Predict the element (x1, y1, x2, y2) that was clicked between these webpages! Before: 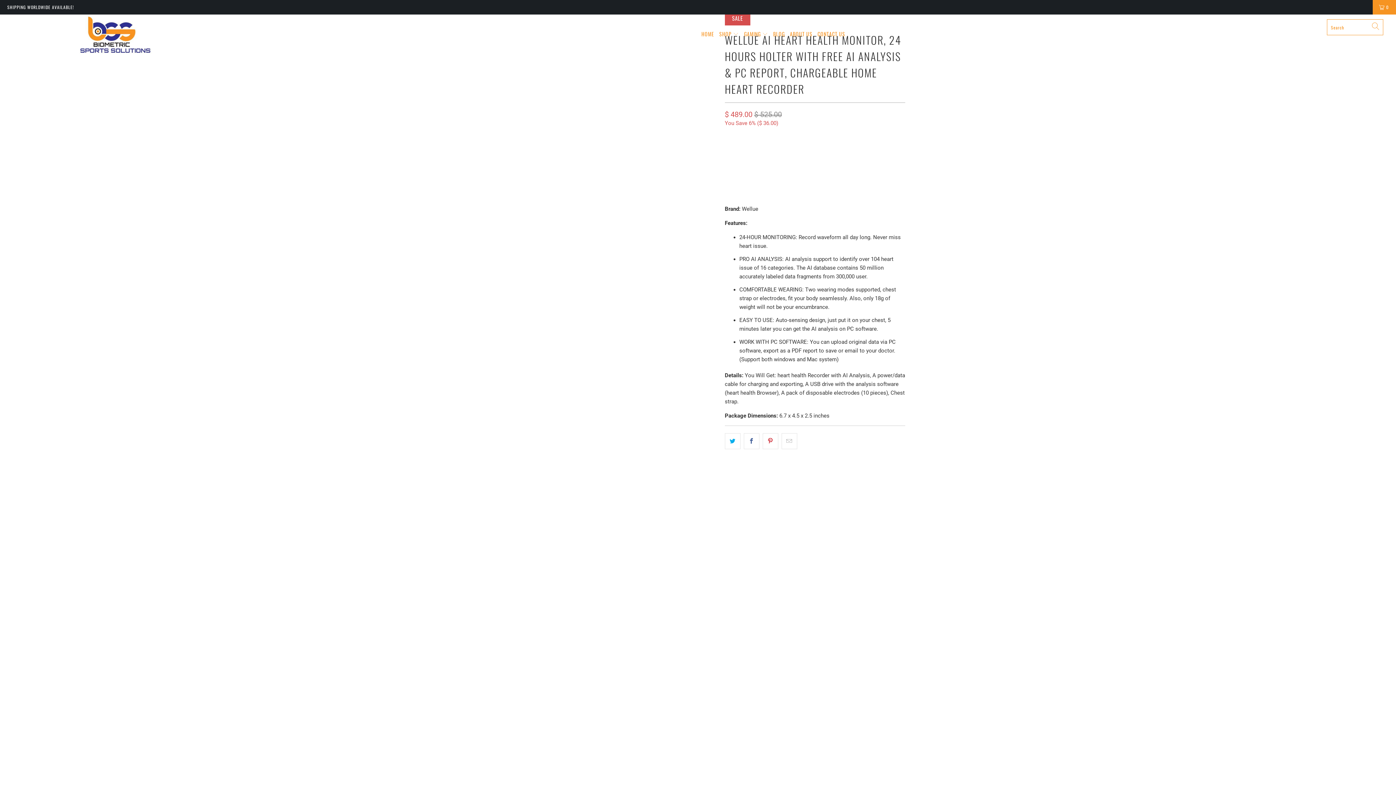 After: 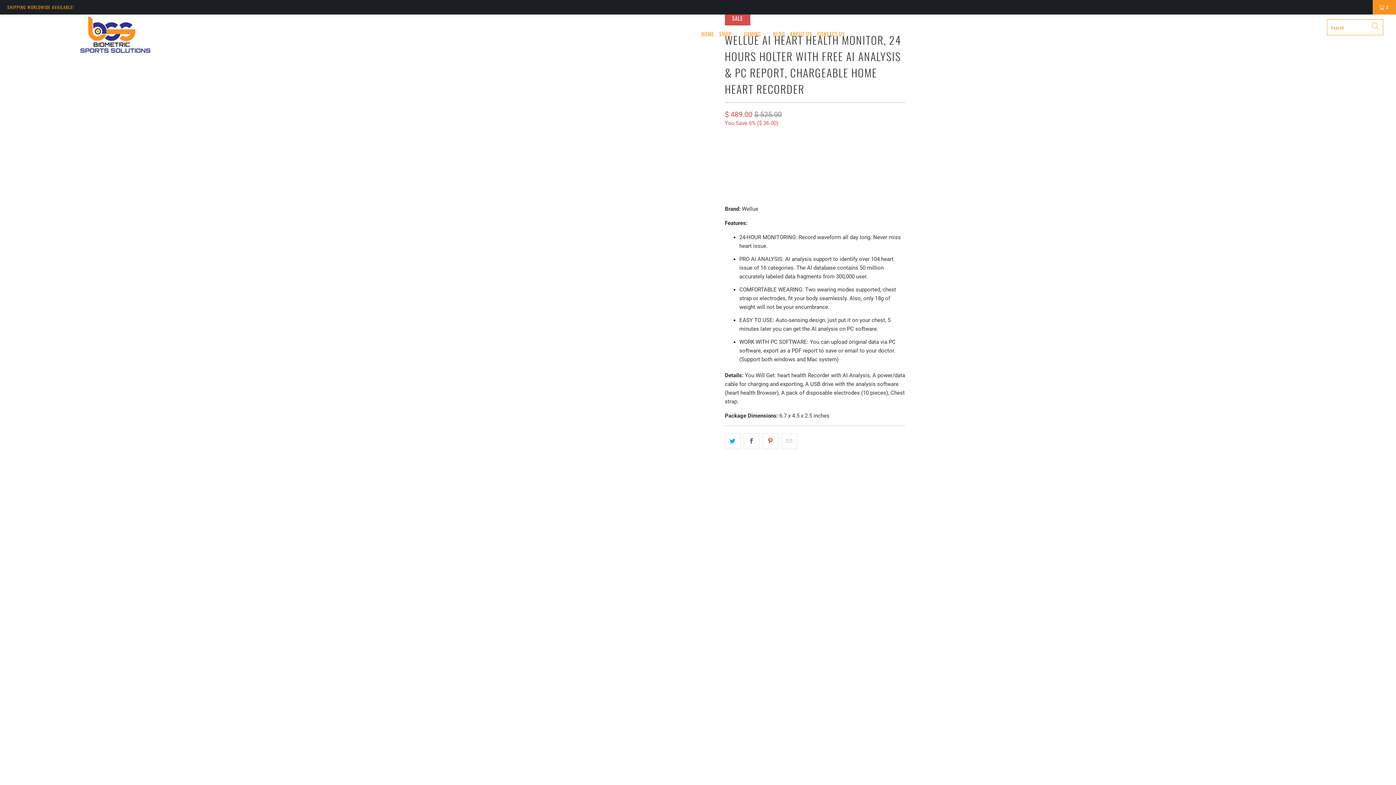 Action: bbox: (7, 0, 74, 14) label: SHIPPING WORLDWIDE AVAILABLE!